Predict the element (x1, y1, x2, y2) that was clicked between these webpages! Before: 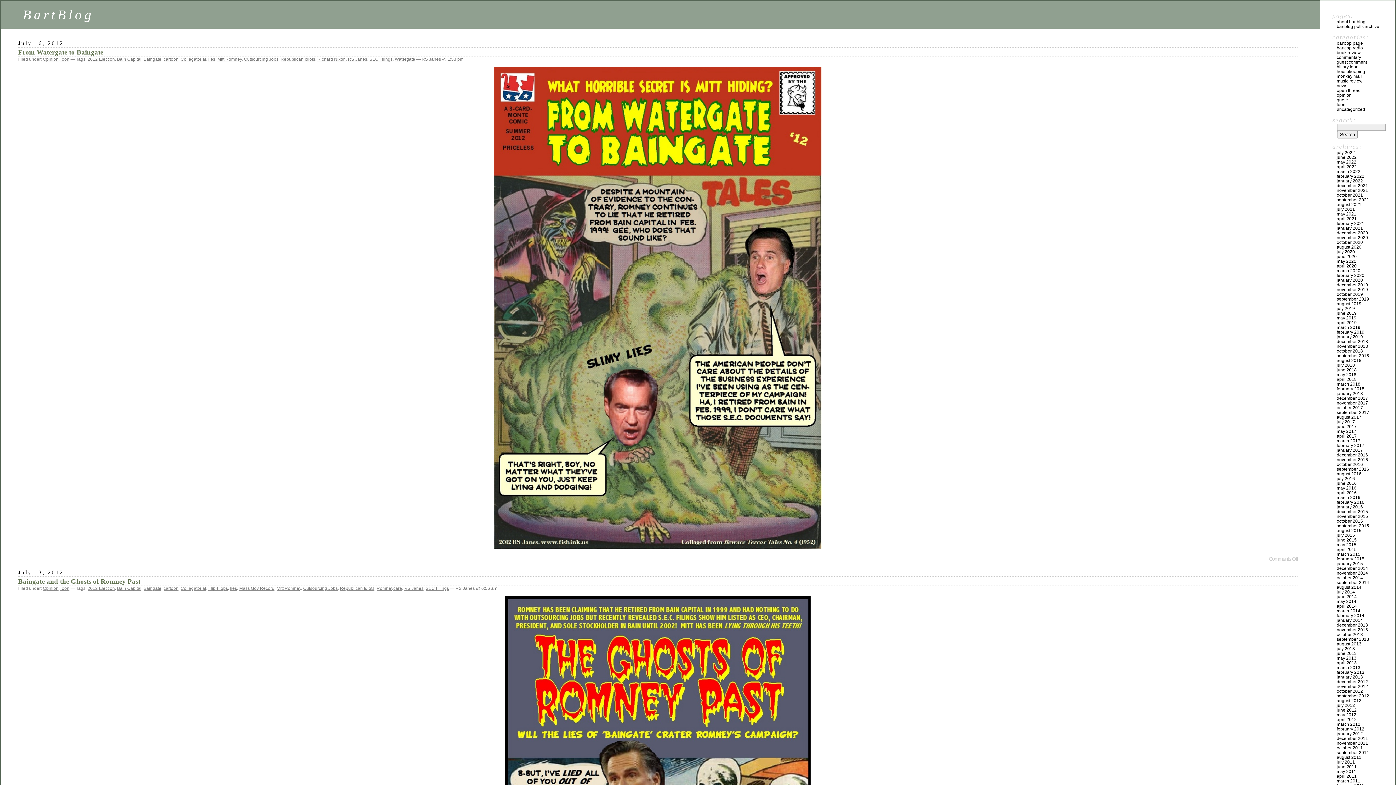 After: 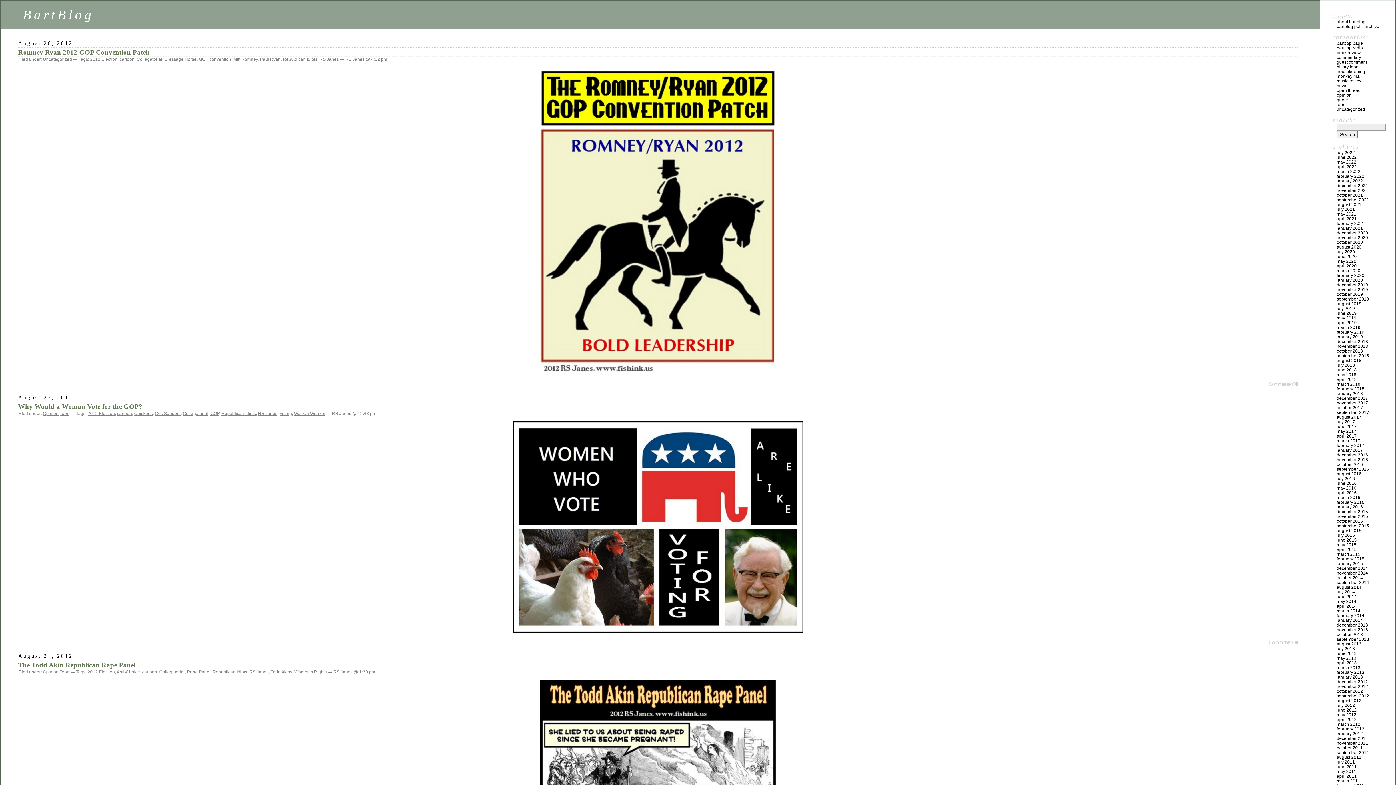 Action: label: Republican Idiots bbox: (340, 586, 374, 591)